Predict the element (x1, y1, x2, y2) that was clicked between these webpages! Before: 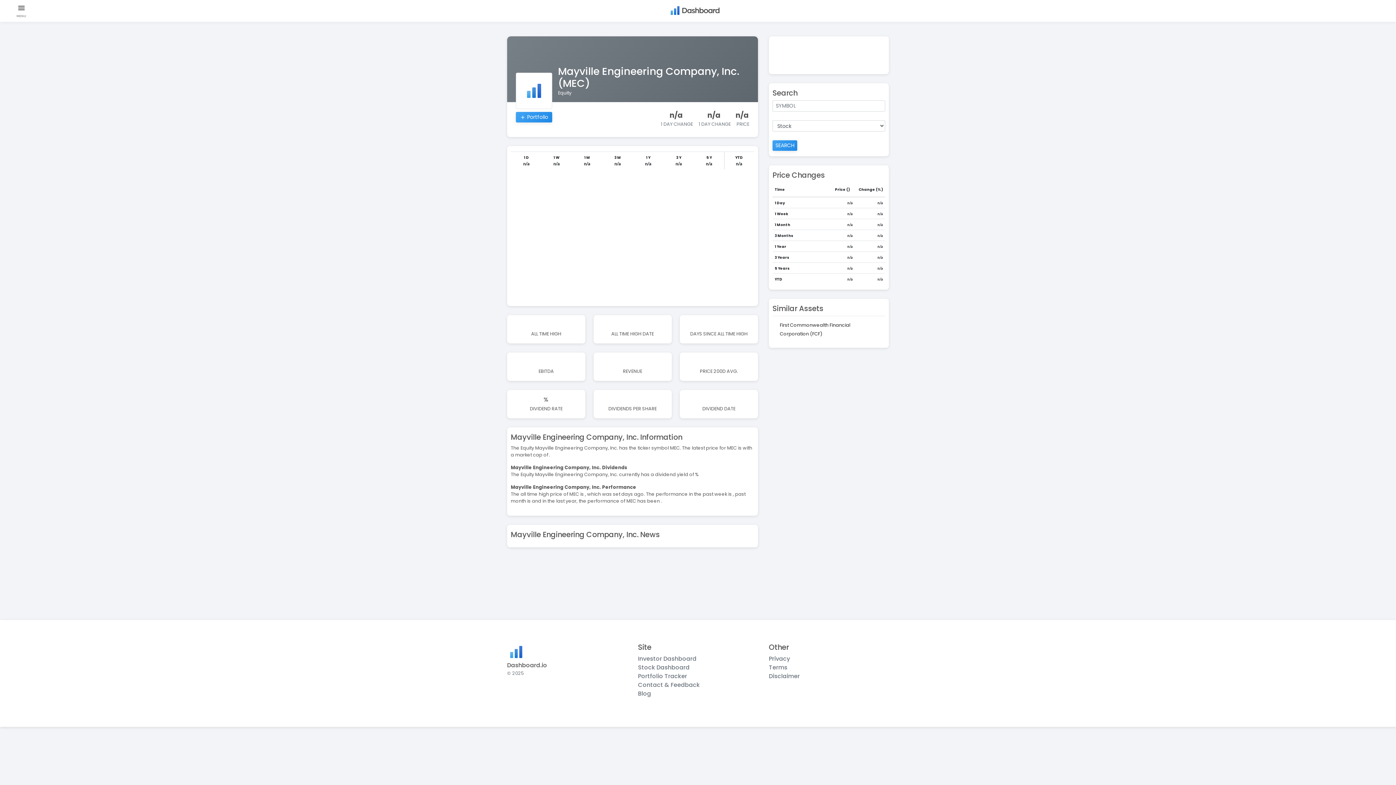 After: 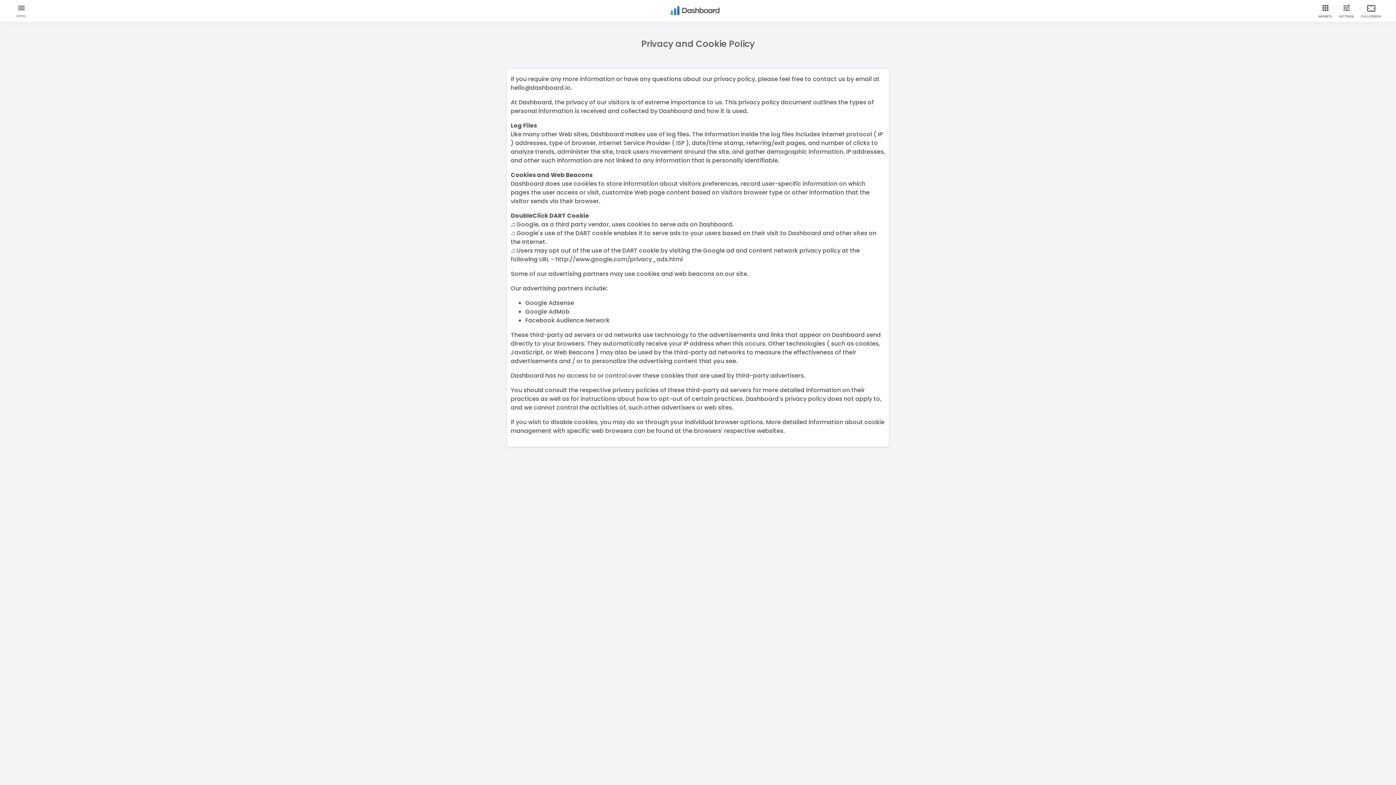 Action: bbox: (769, 654, 790, 663) label: Privacy